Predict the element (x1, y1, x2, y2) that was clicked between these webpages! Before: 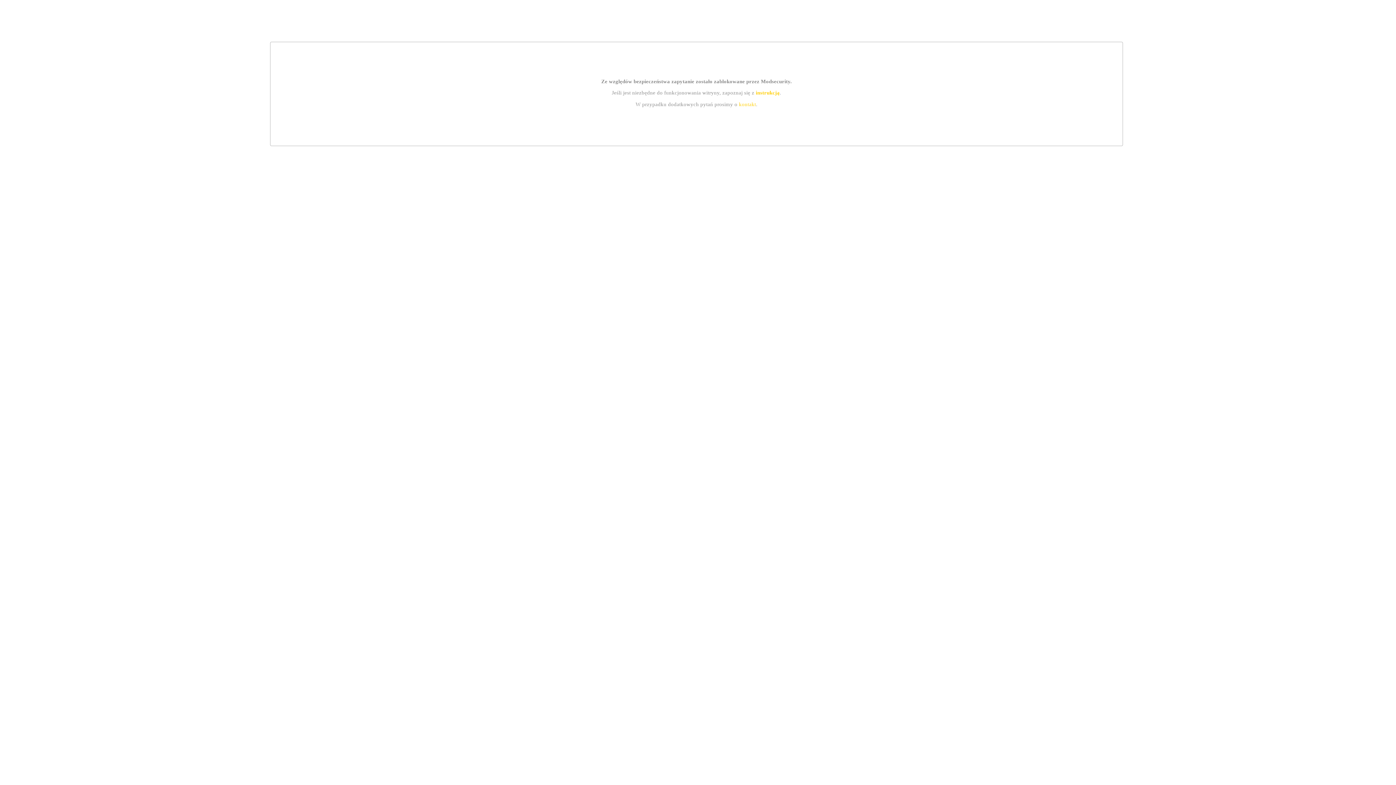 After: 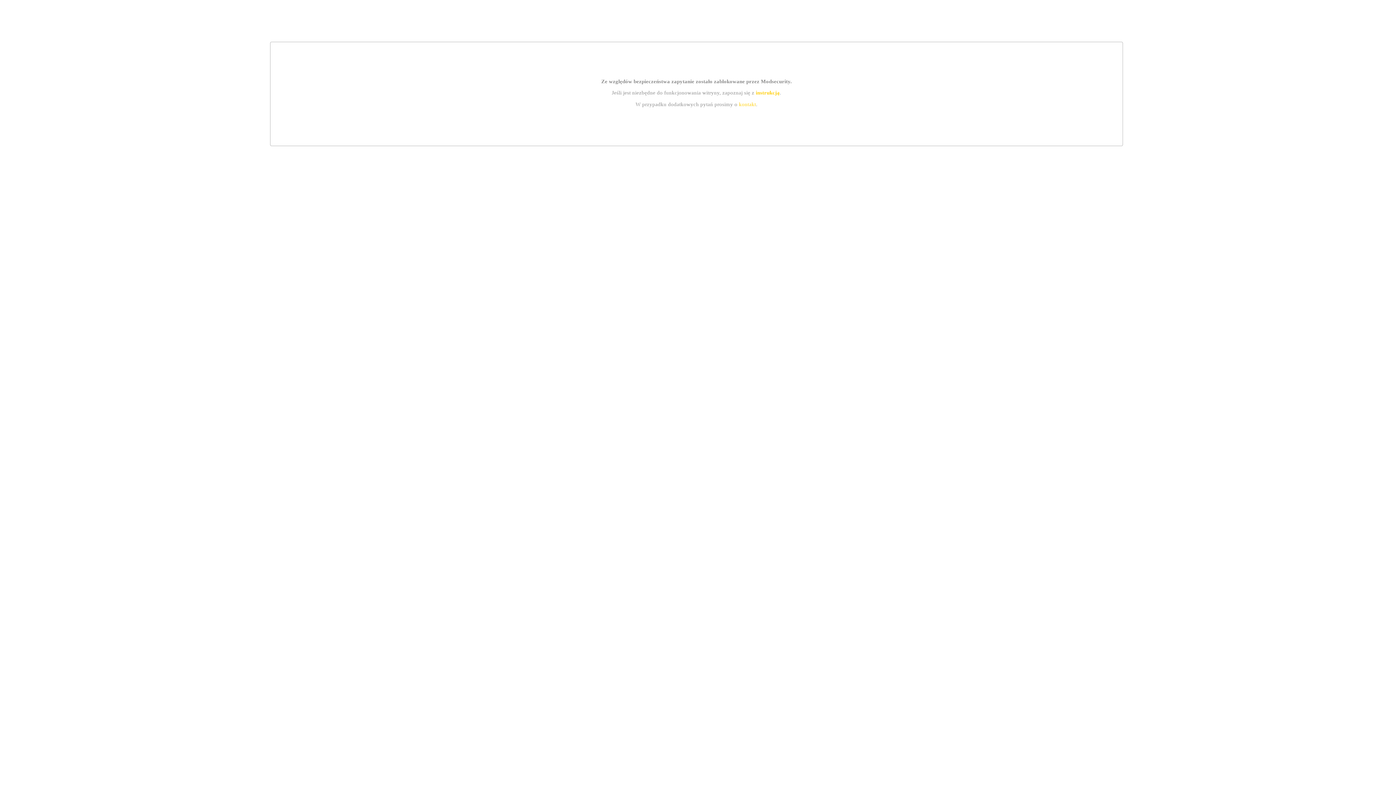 Action: bbox: (739, 101, 756, 107) label: kontakt